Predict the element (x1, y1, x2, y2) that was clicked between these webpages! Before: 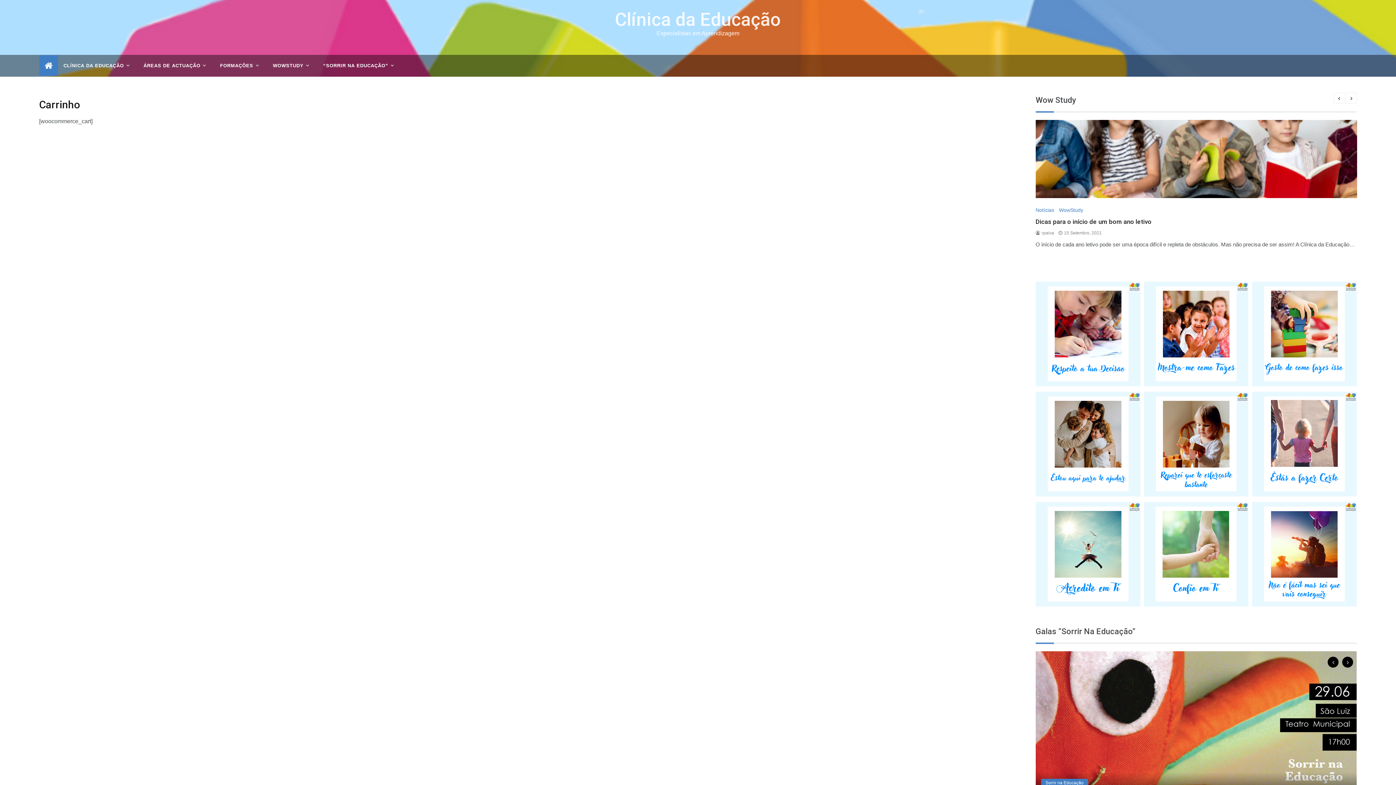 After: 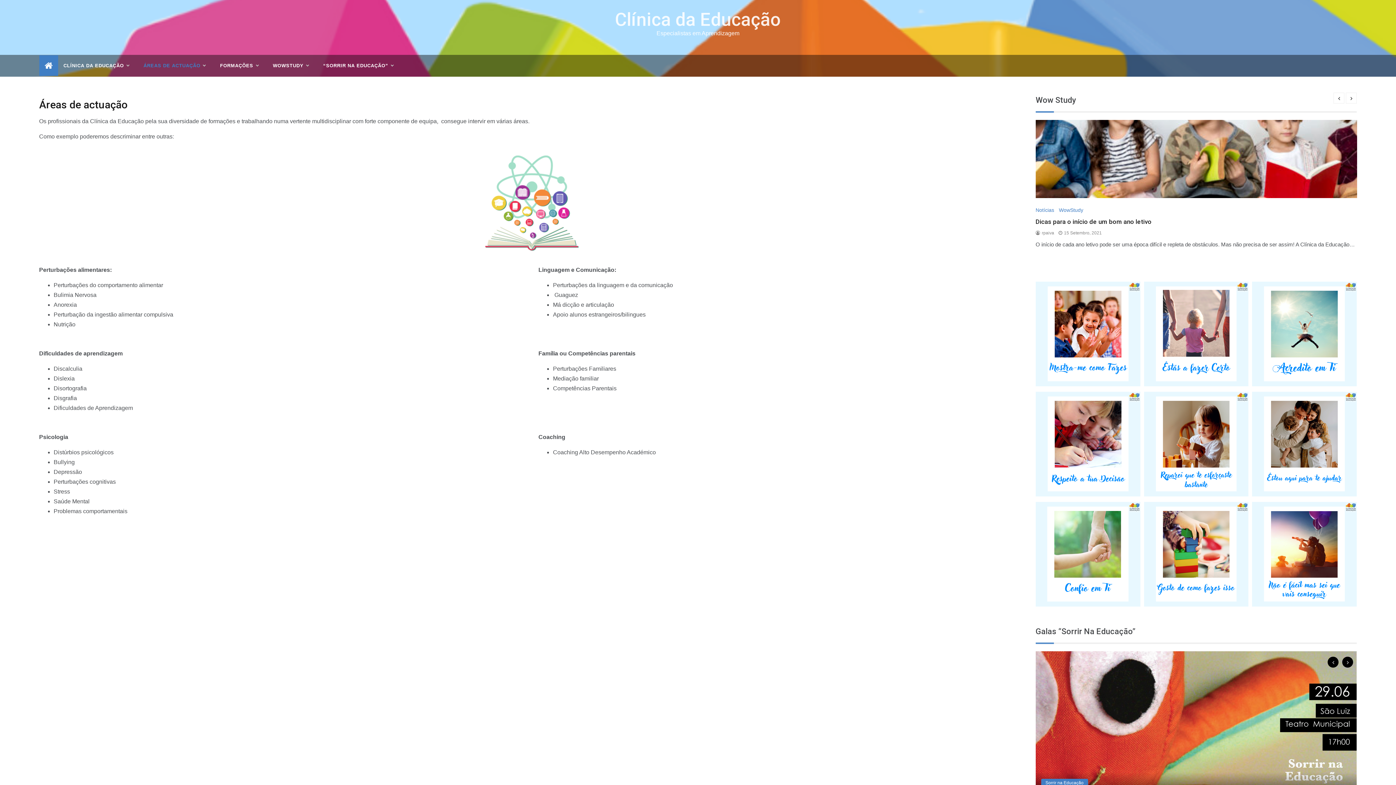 Action: label: ÁREAS DE ACTUAÇÃO bbox: (136, 54, 212, 76)